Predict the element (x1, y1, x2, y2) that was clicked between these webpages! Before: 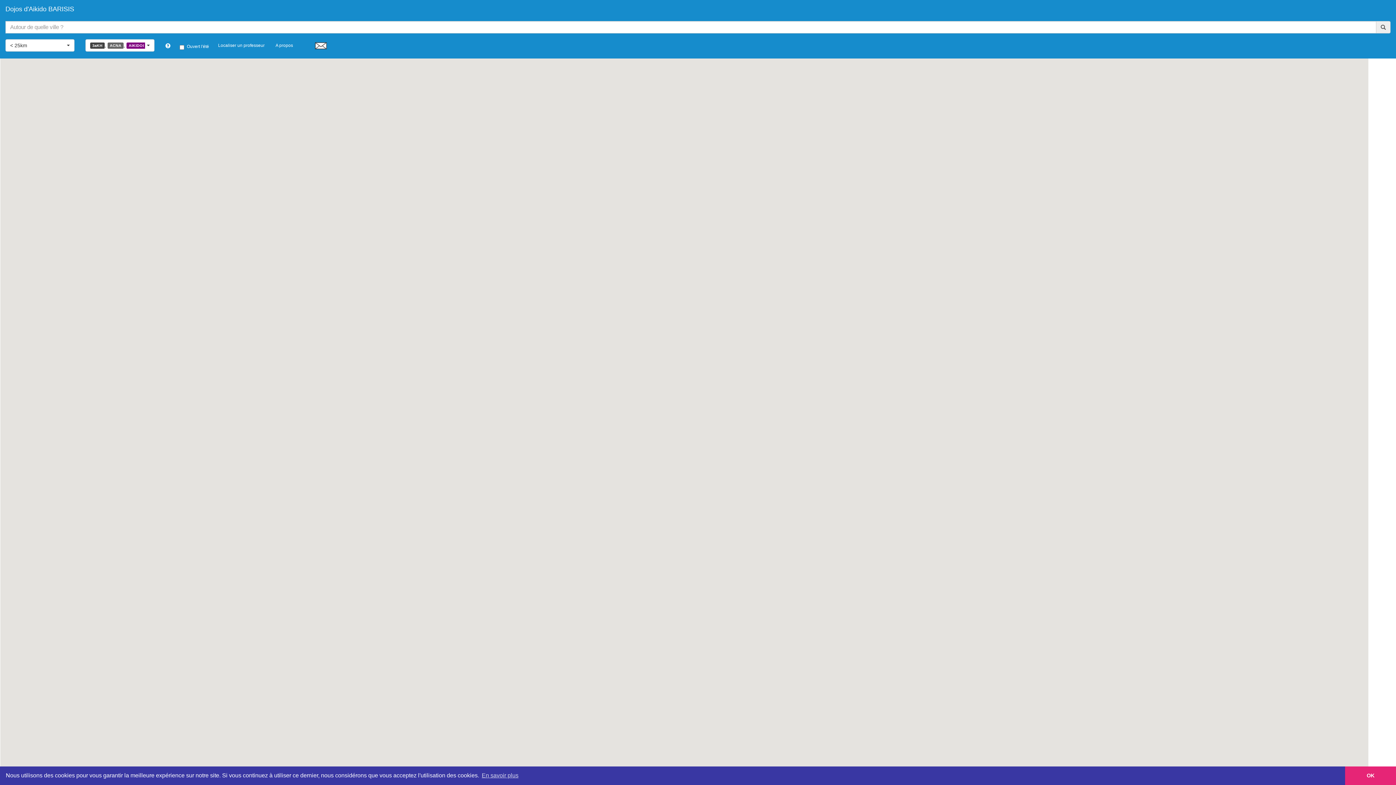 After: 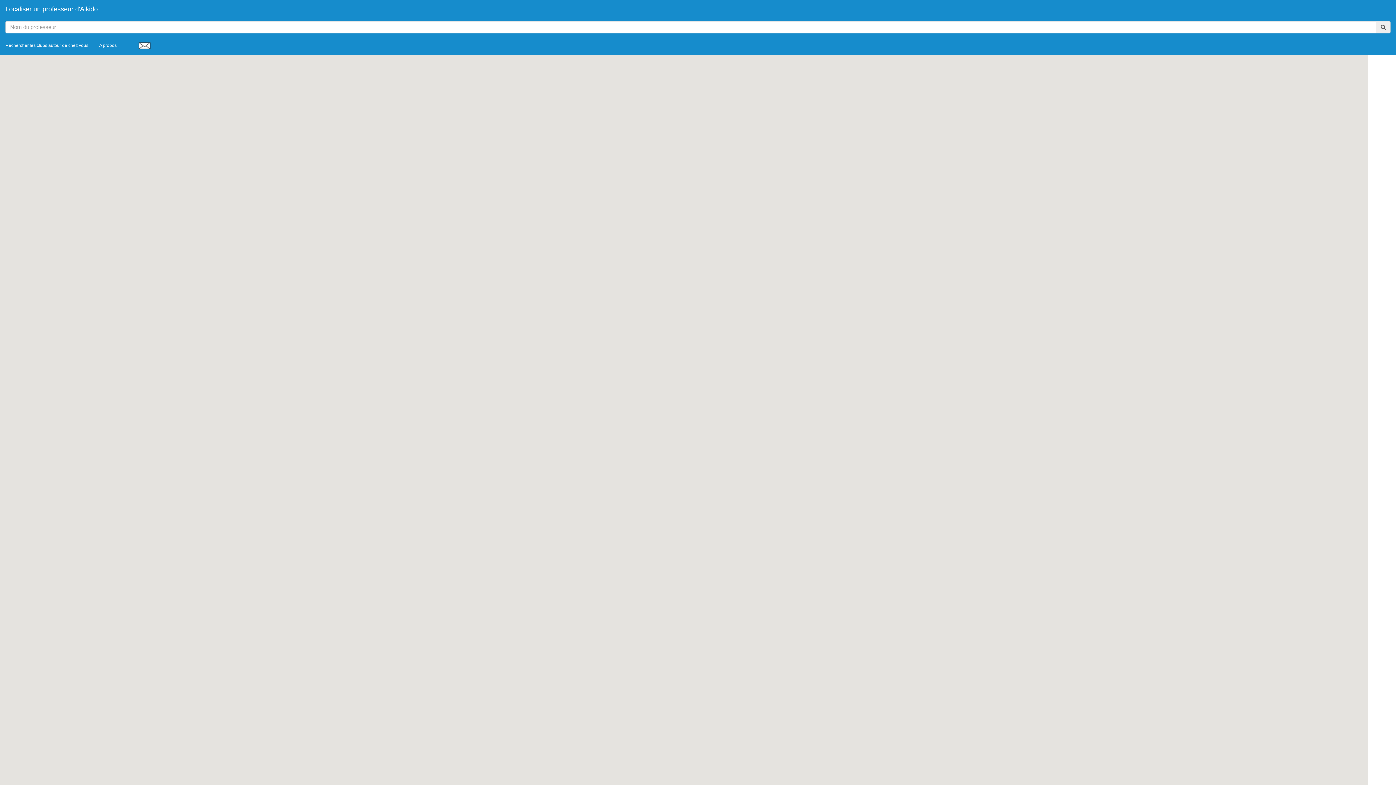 Action: label: Localiser un professeur bbox: (212, 36, 270, 54)